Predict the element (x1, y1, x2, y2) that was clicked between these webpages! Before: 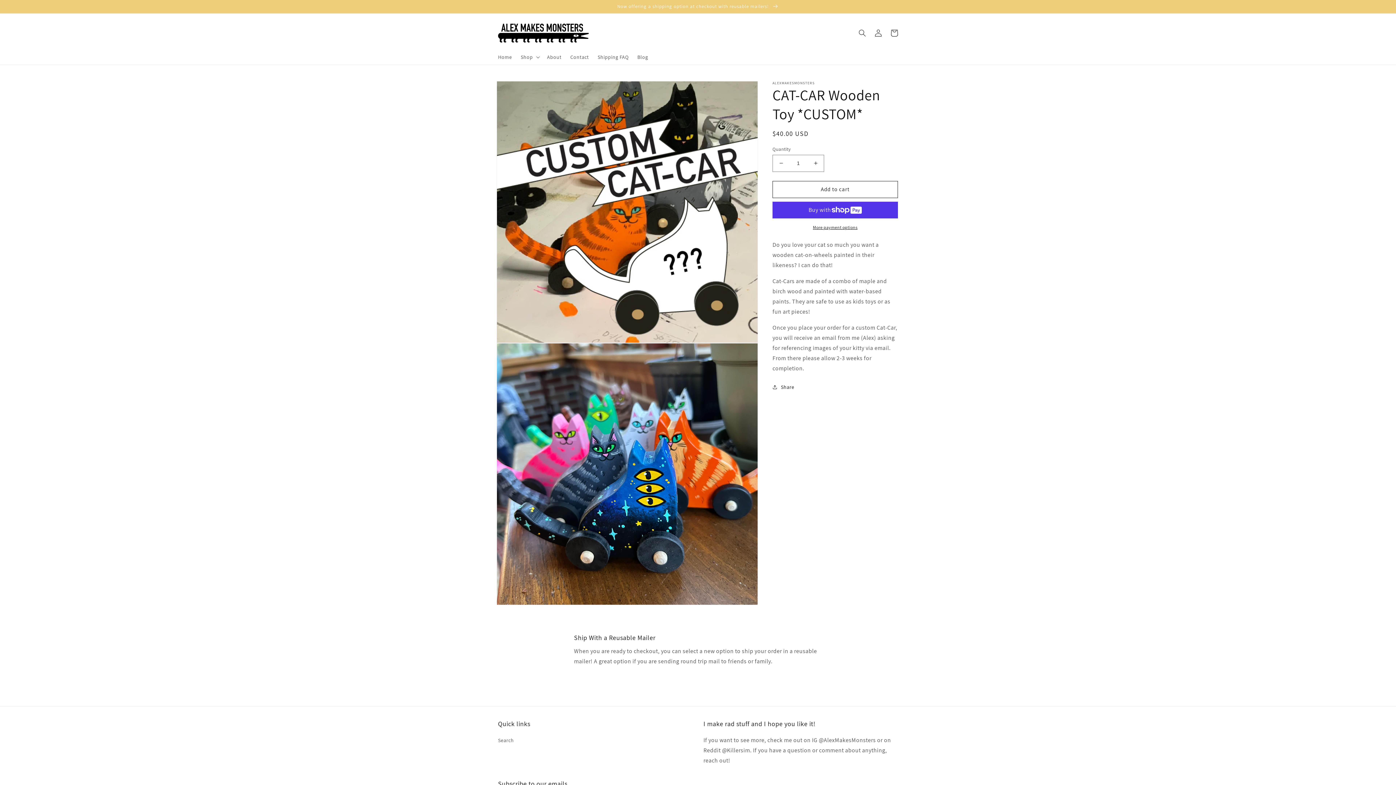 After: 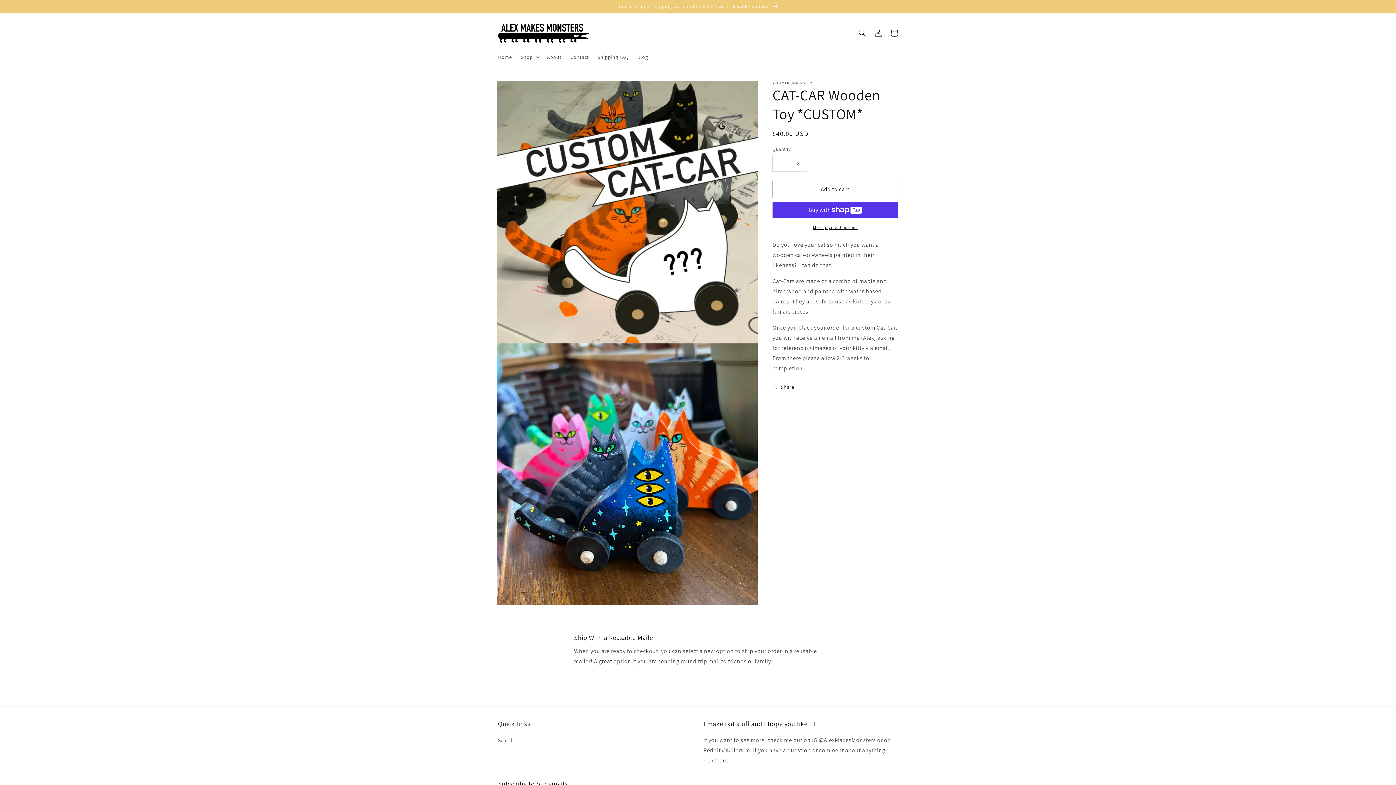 Action: label: Increase quantity for CAT-CAR Wooden Toy *CUSTOM* bbox: (807, 154, 824, 171)